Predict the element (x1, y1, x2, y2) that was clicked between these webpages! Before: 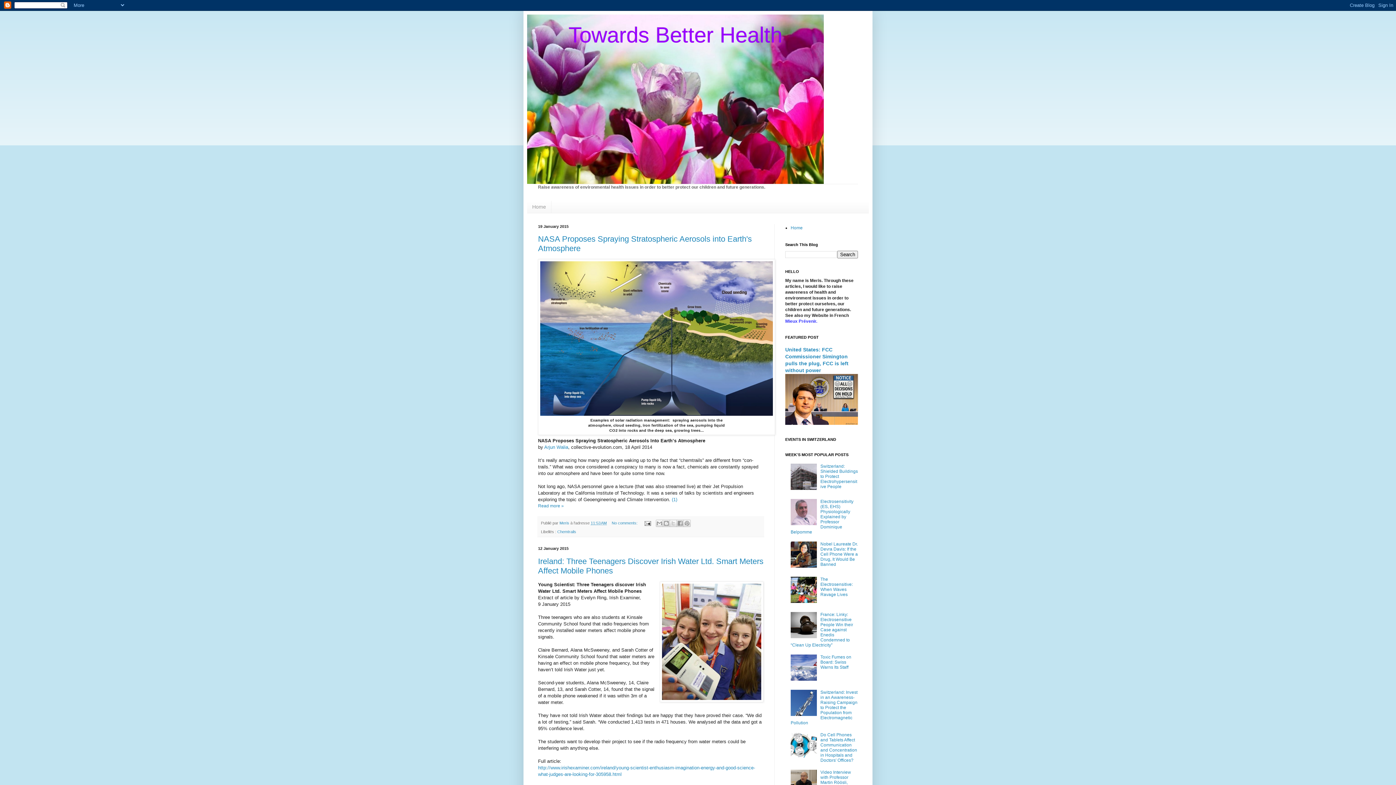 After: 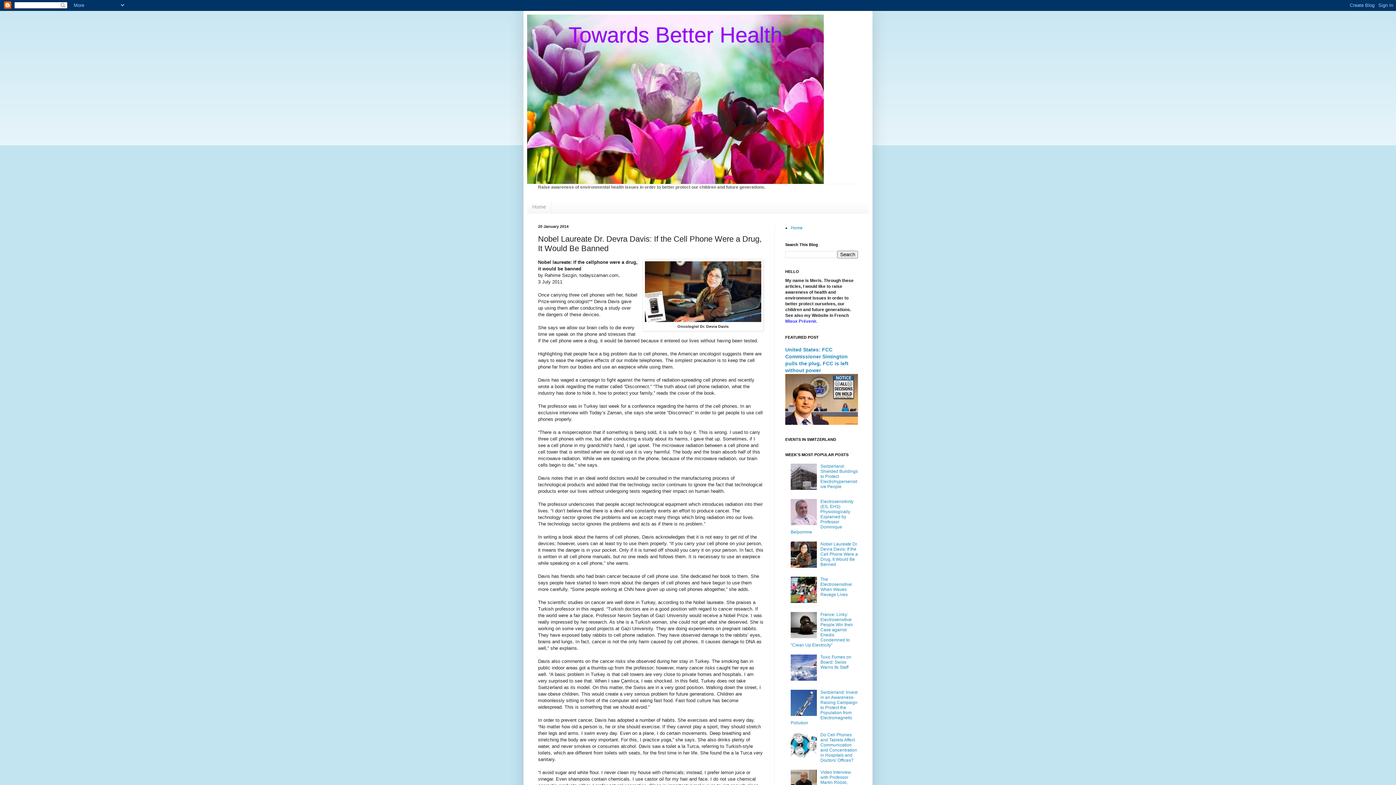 Action: label: Nobel Laureate Dr. Devra Davis: If the Cell Phone Were a Drug, It Would Be Banned bbox: (820, 541, 858, 567)